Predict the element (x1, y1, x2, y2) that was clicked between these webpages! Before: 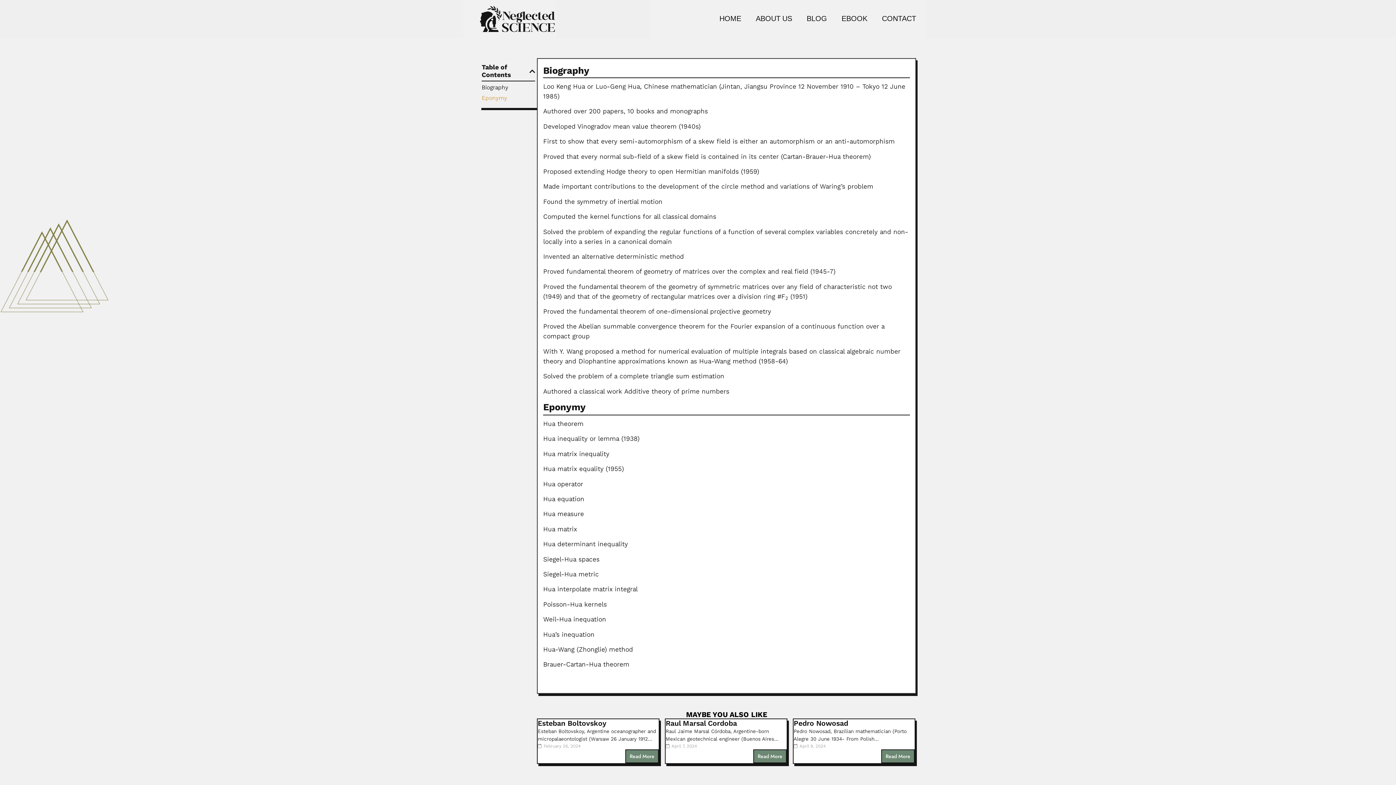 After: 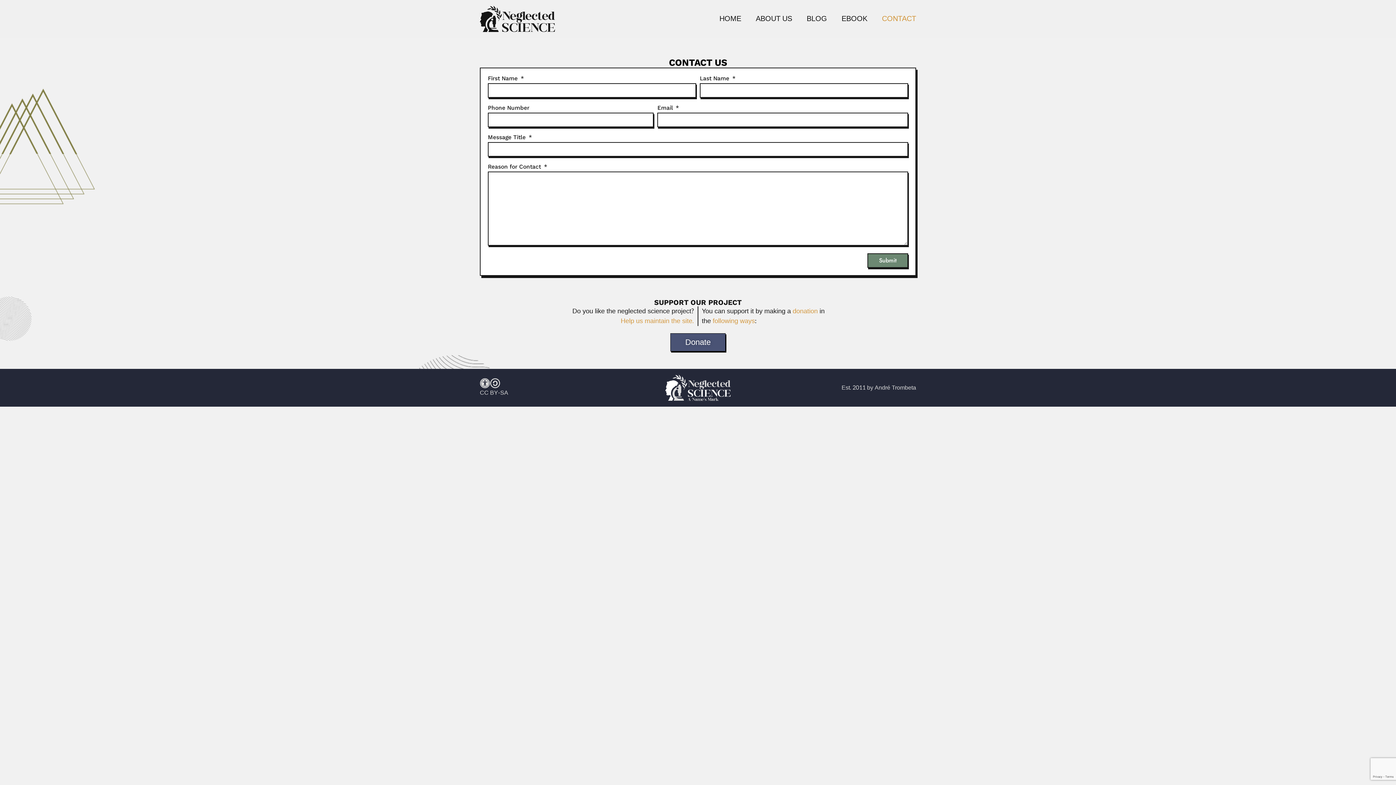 Action: bbox: (882, 14, 916, 23) label: CONTACT